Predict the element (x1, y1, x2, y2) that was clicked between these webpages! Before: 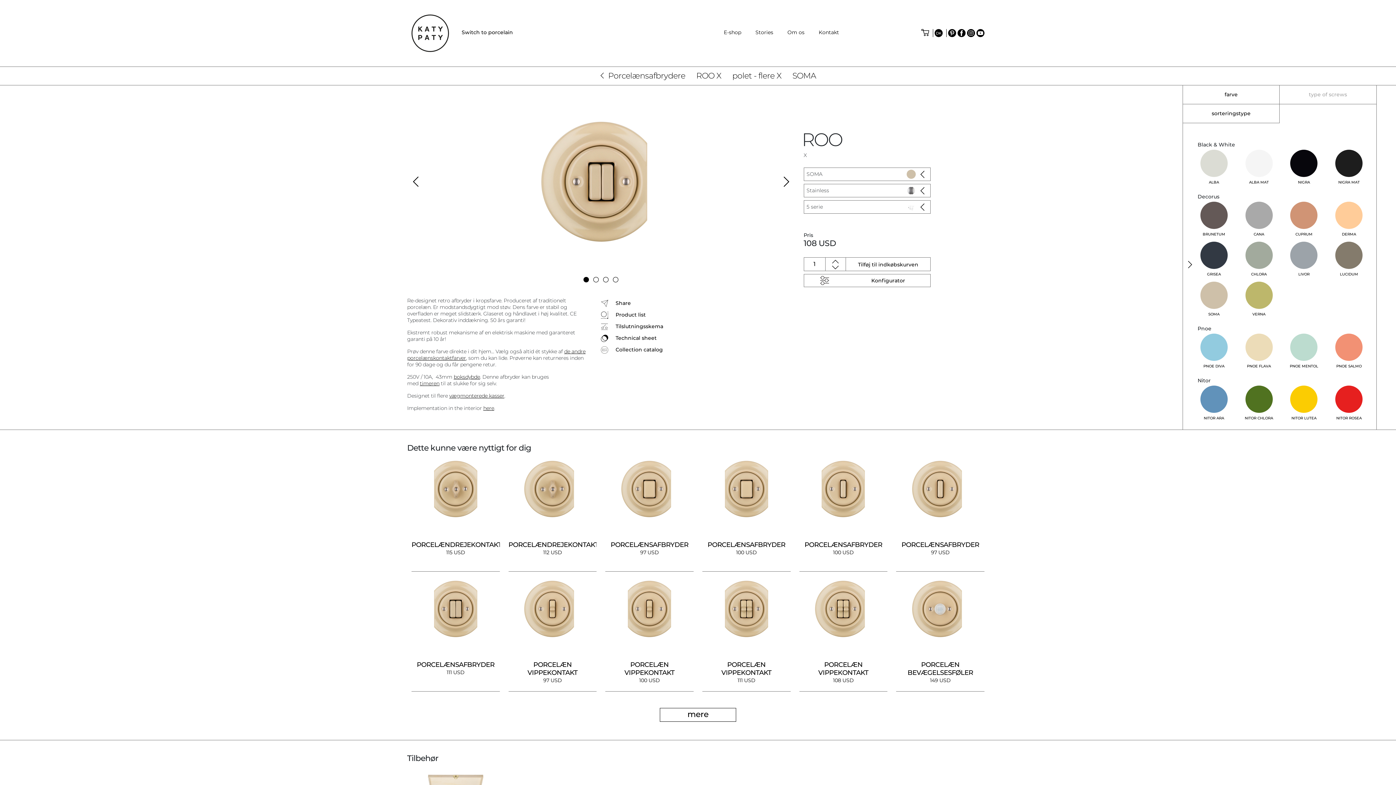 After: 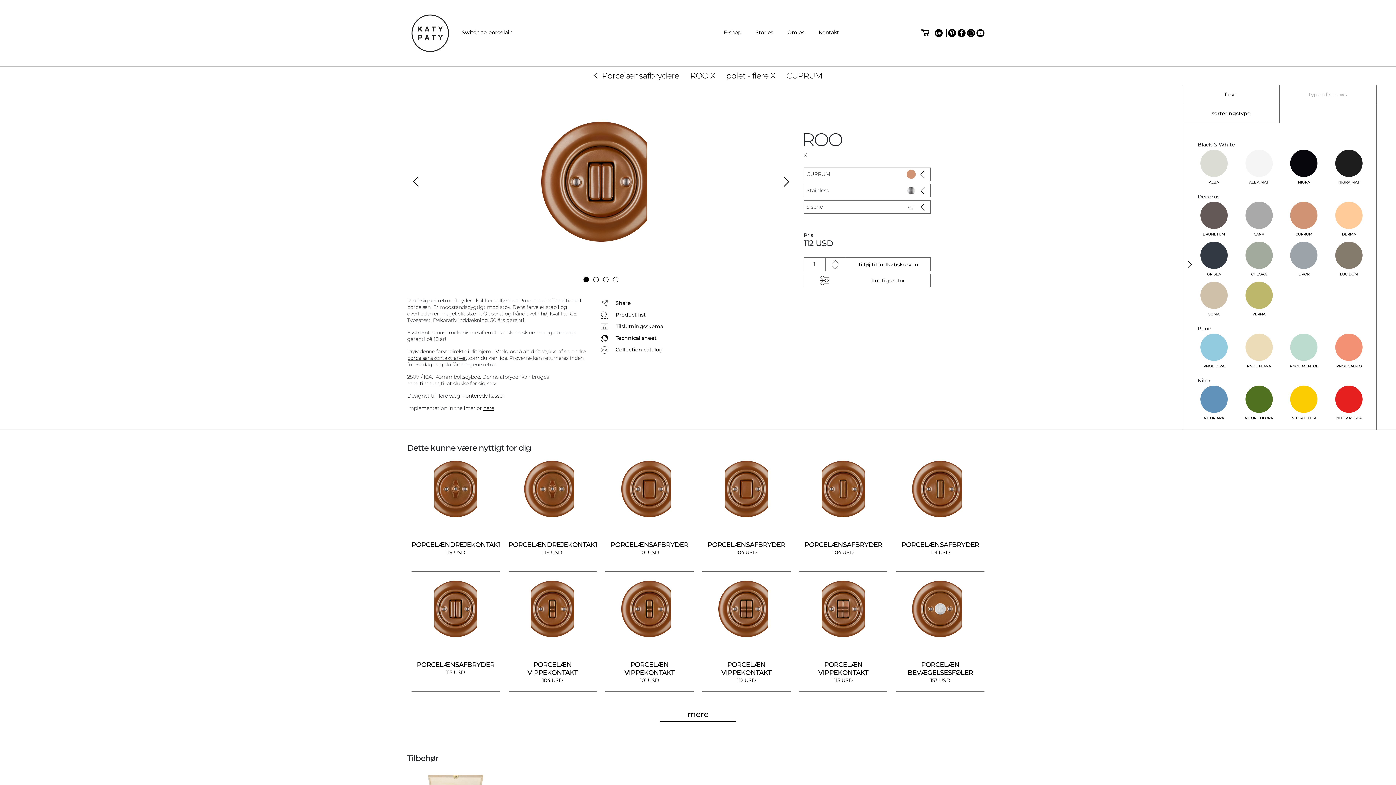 Action: label: CUPRUM bbox: (1281, 201, 1326, 241)